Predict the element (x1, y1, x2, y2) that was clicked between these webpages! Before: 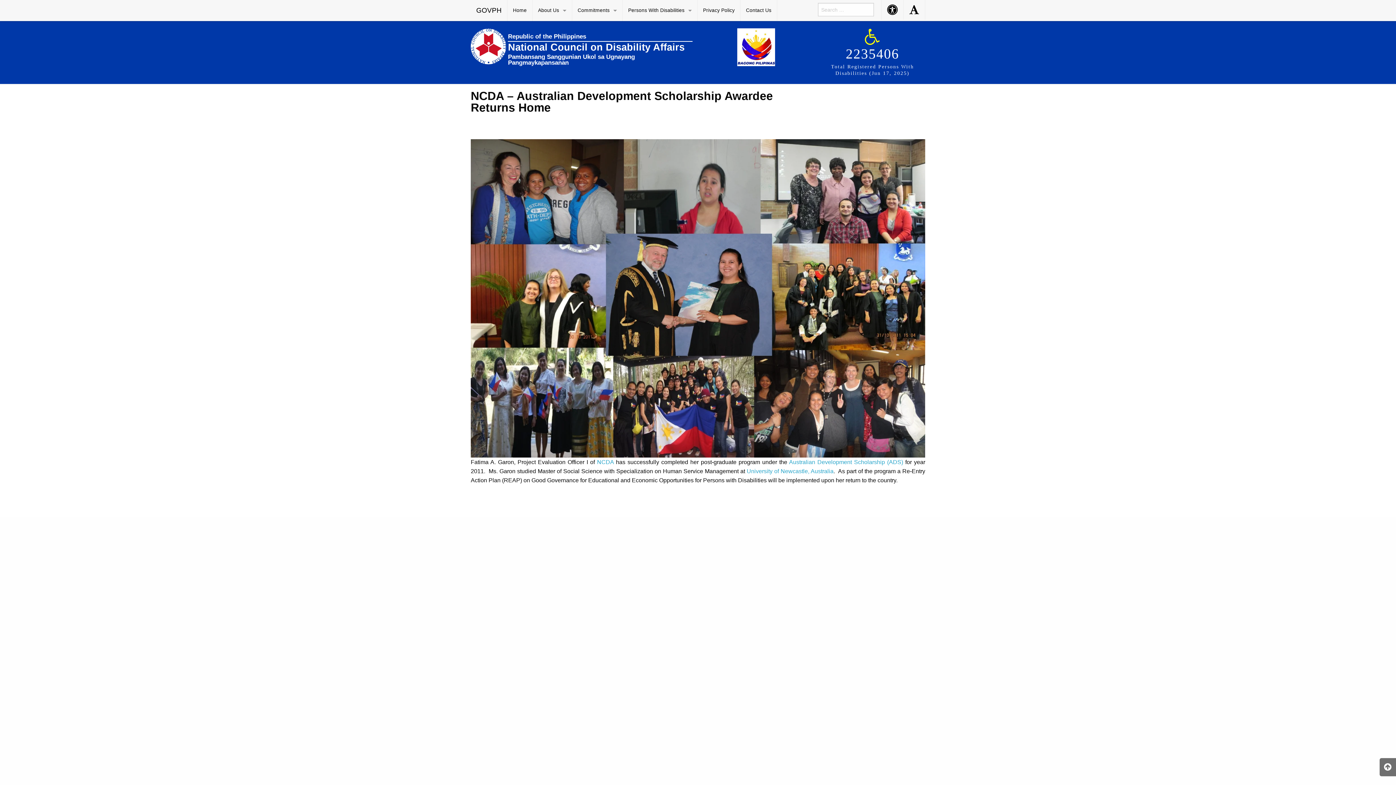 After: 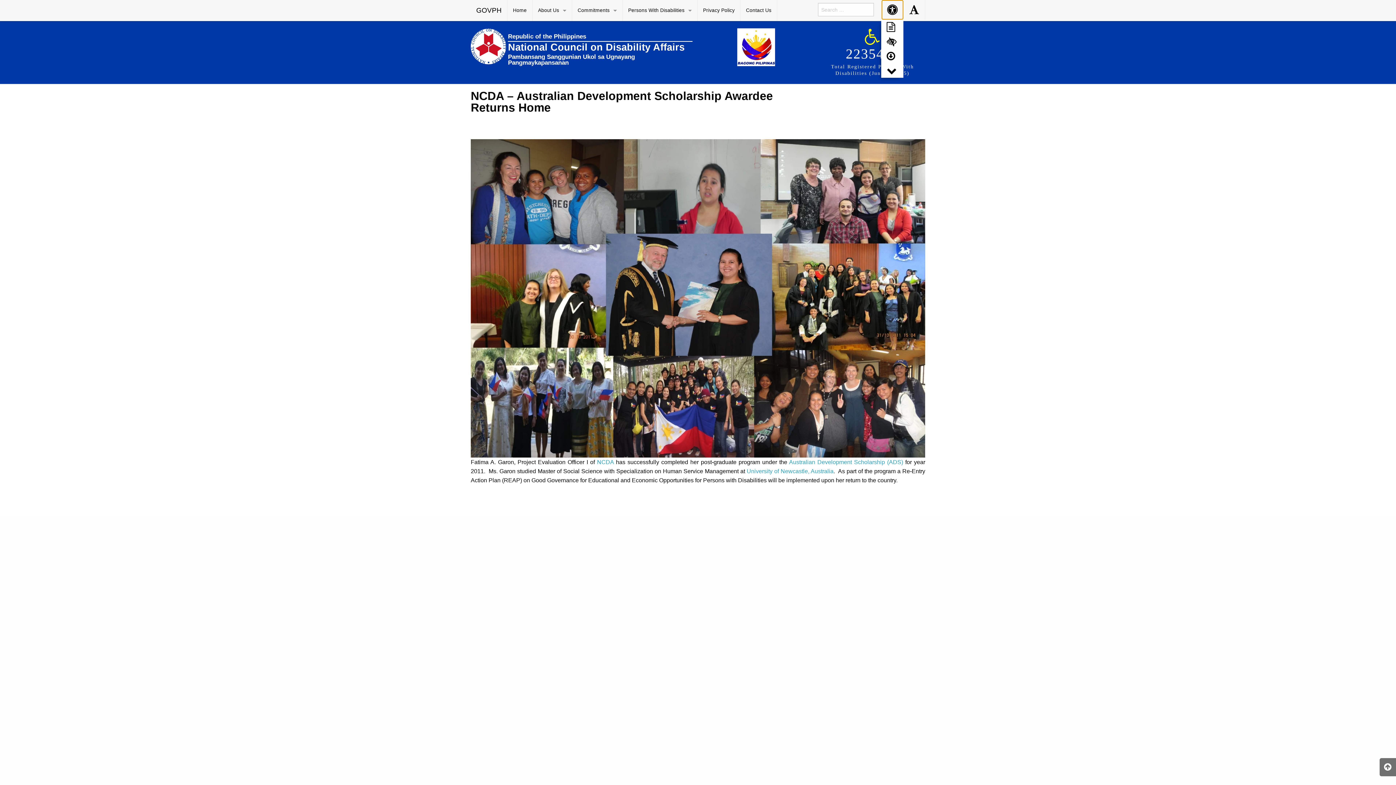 Action: label: Accessibility Button bbox: (881, 0, 903, 19)